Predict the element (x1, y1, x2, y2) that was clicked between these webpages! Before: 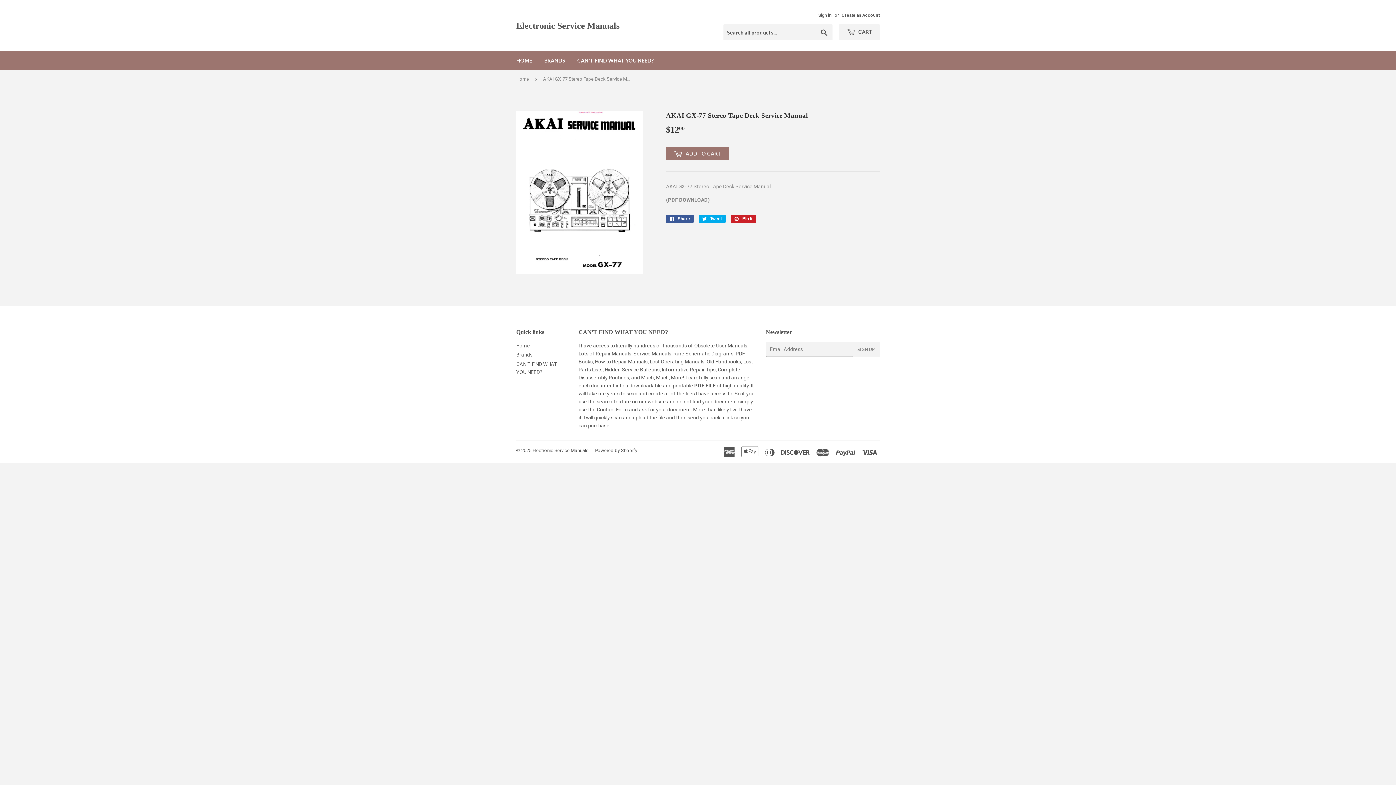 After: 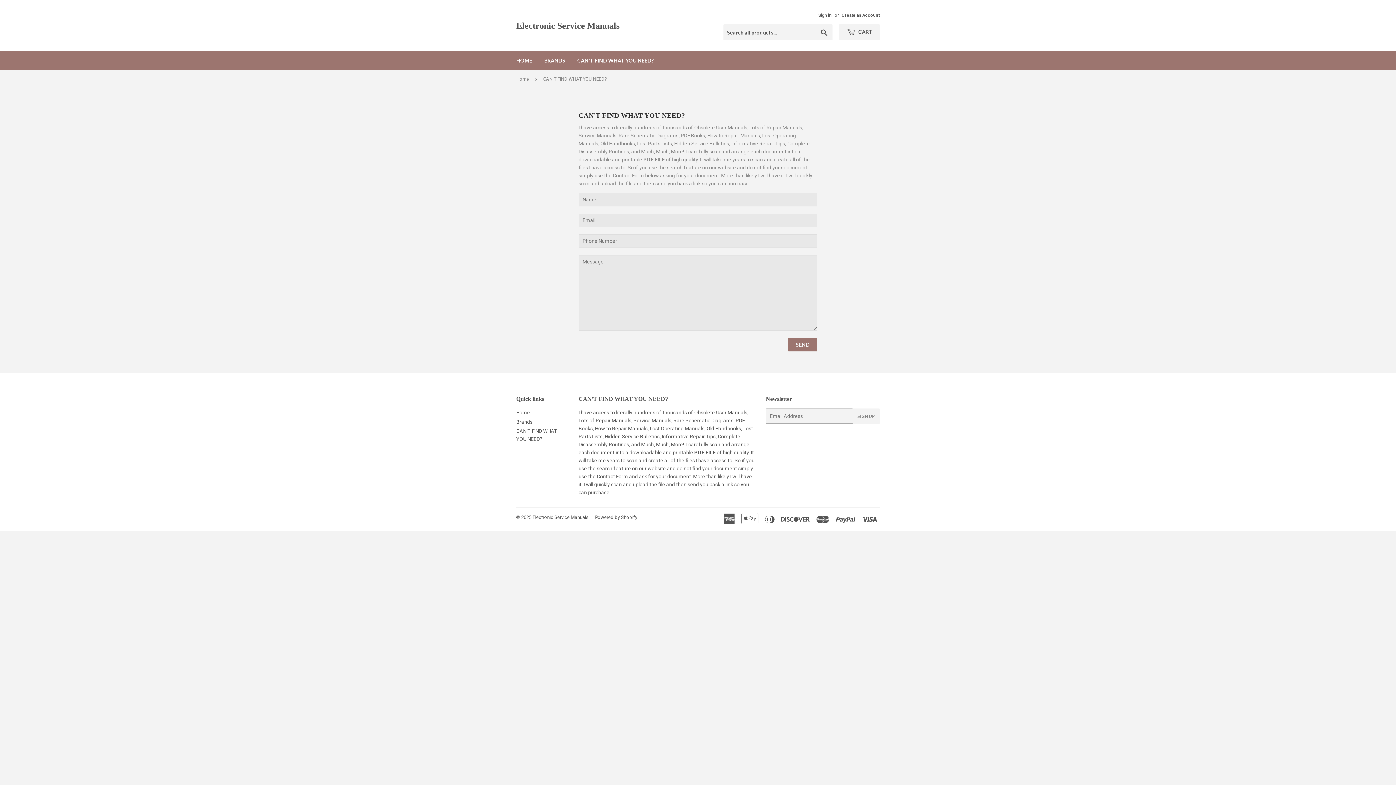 Action: label: Contact Form bbox: (596, 406, 628, 412)